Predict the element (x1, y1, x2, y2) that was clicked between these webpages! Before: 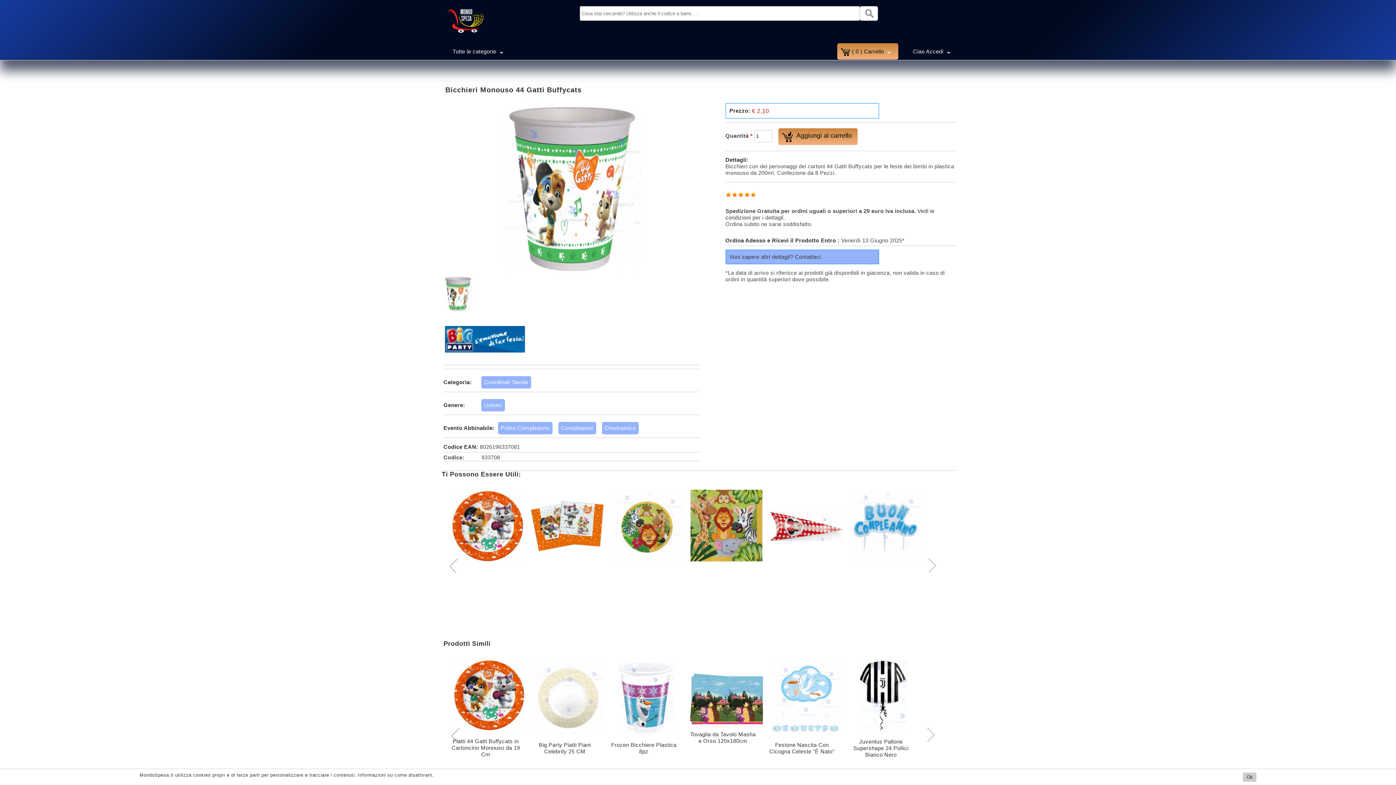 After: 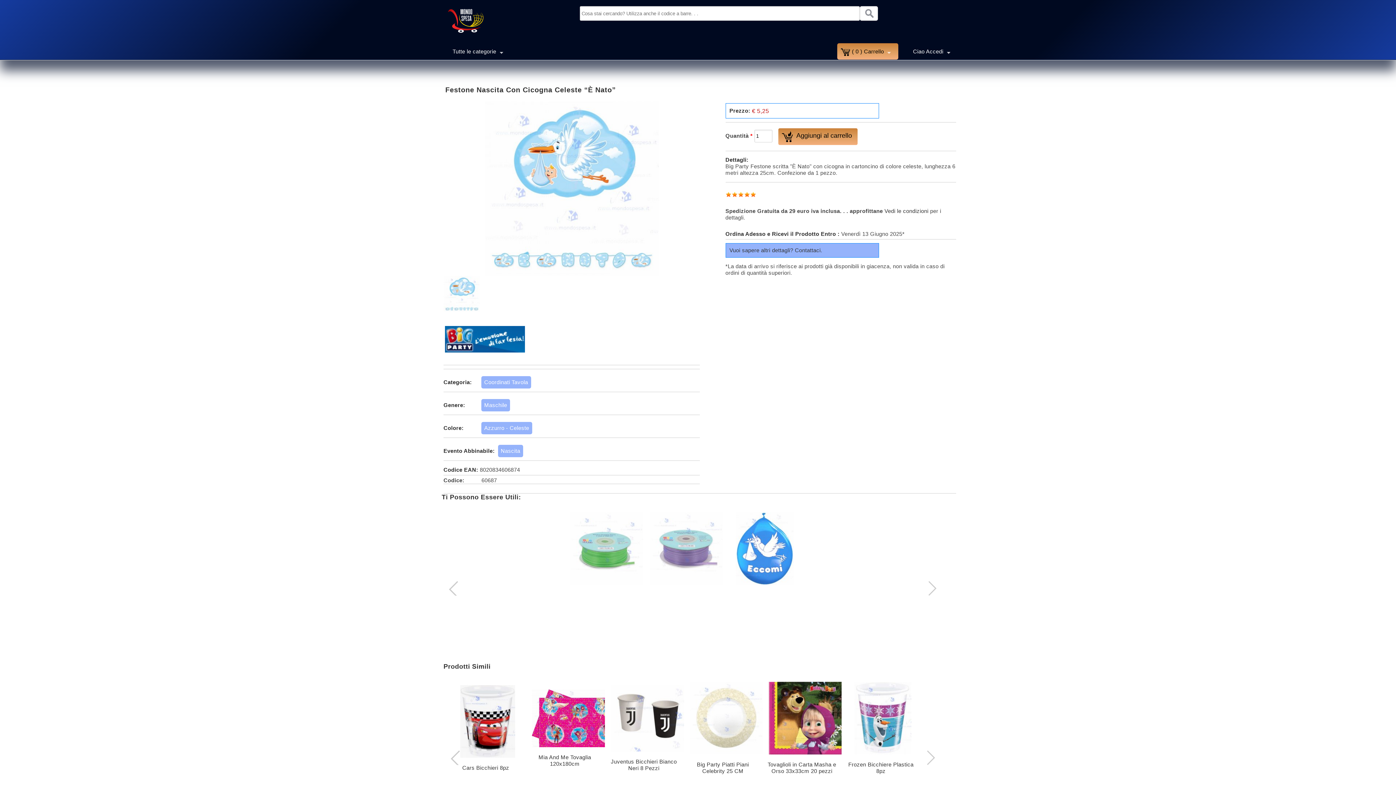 Action: bbox: (769, 742, 834, 755) label: Festone Nascita Con Cicogna Celeste “È Nato”